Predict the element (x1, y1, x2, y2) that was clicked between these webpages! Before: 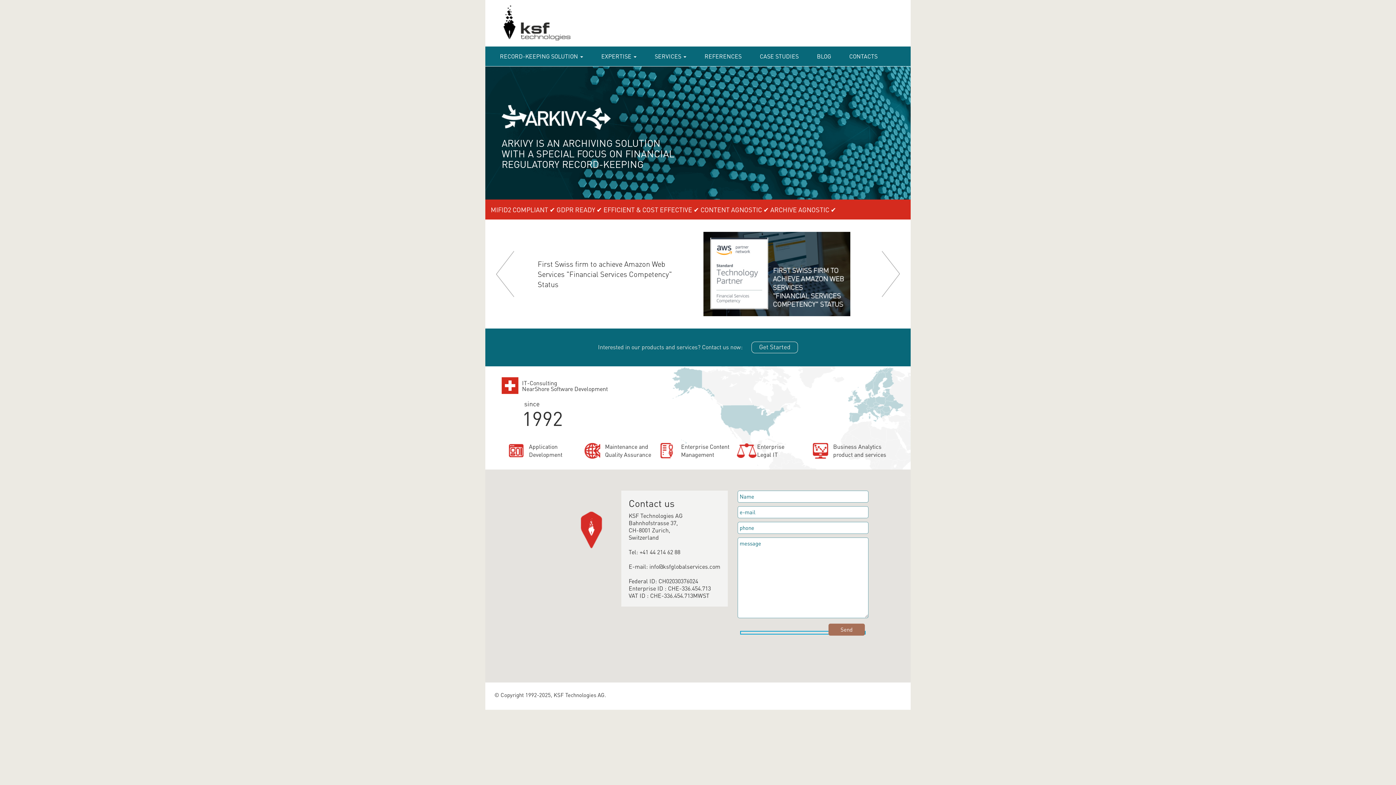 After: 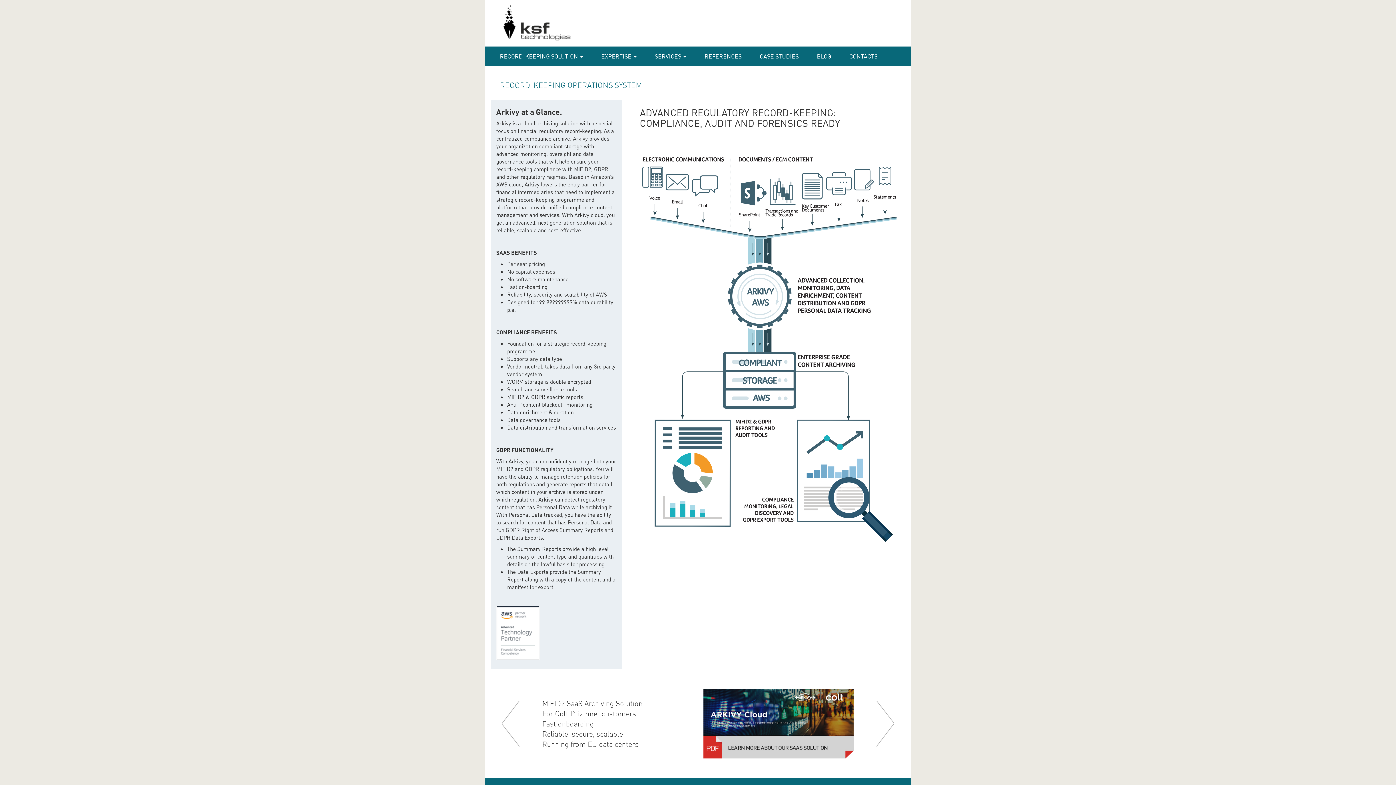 Action: bbox: (485, 66, 910, 219) label: ARKIVY IS AN ARCHIVING SOLUTION
WITH A SPECIAL FOCUS ON FINANCIAL
REGULATORY RECORD-KEEPING
MIFID2 COMPLIANT ✔ GDPR READY ✔ EFFICIENT & COST EFFECTIVE ✔ CONTENT AGNOSTIC ✔ ARCHIVE AGNOSTIC ✔